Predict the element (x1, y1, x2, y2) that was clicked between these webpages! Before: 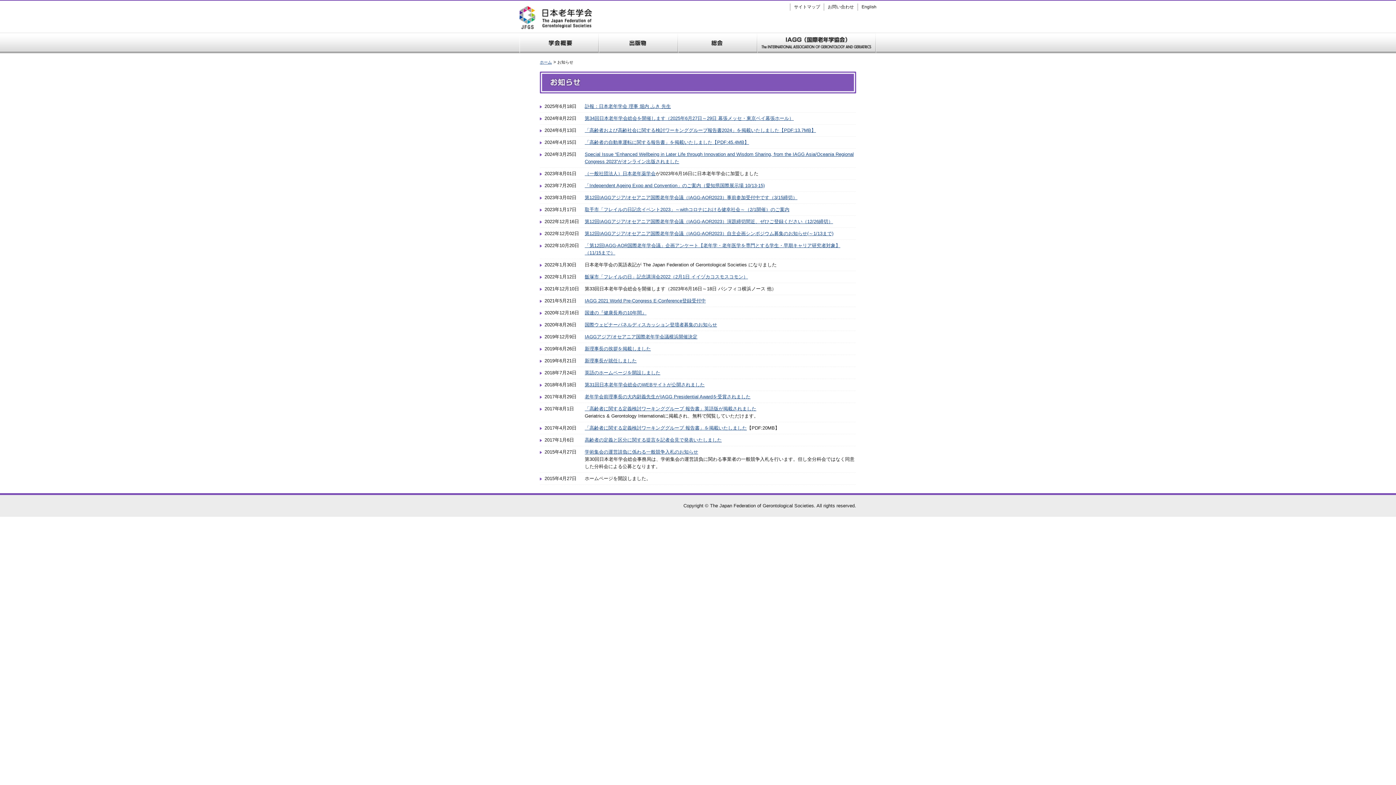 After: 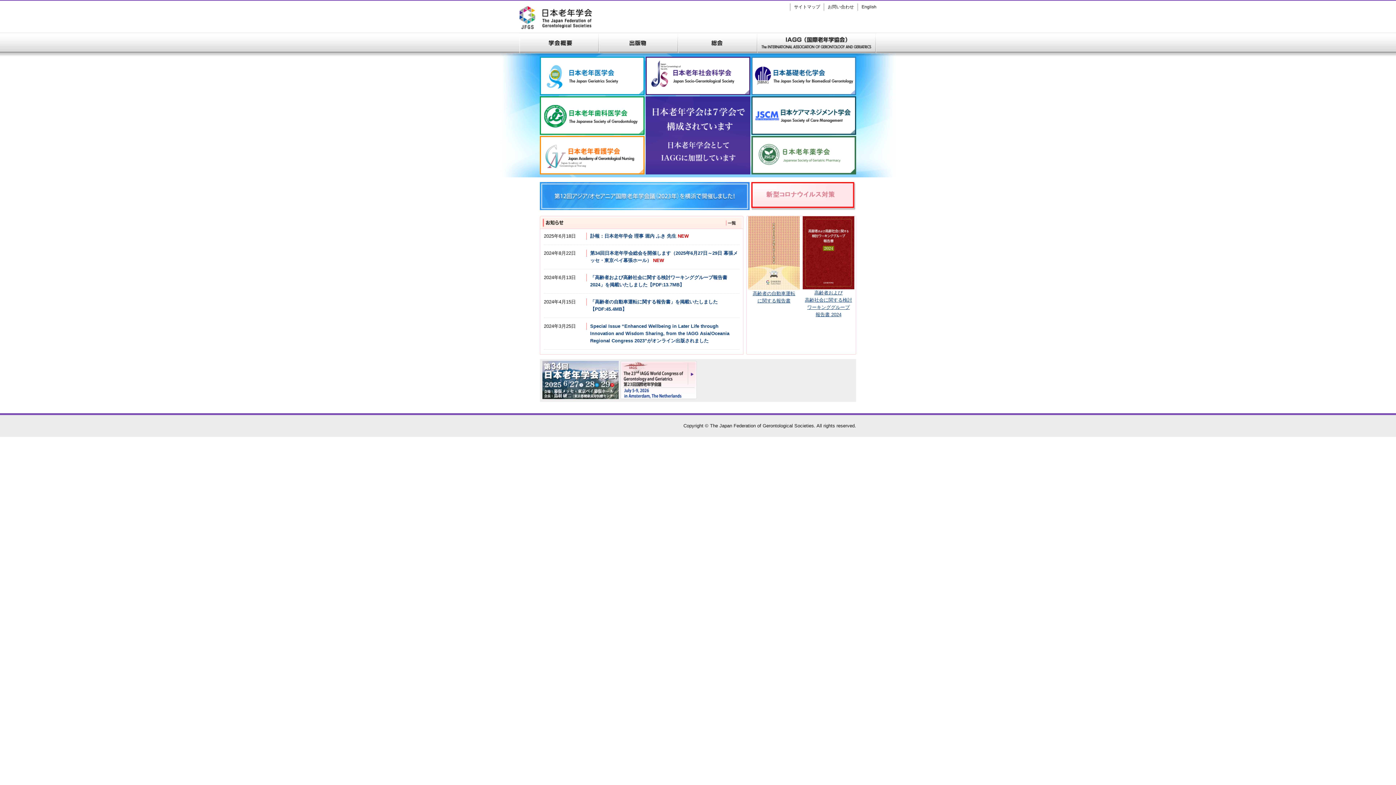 Action: bbox: (519, 23, 592, 29)